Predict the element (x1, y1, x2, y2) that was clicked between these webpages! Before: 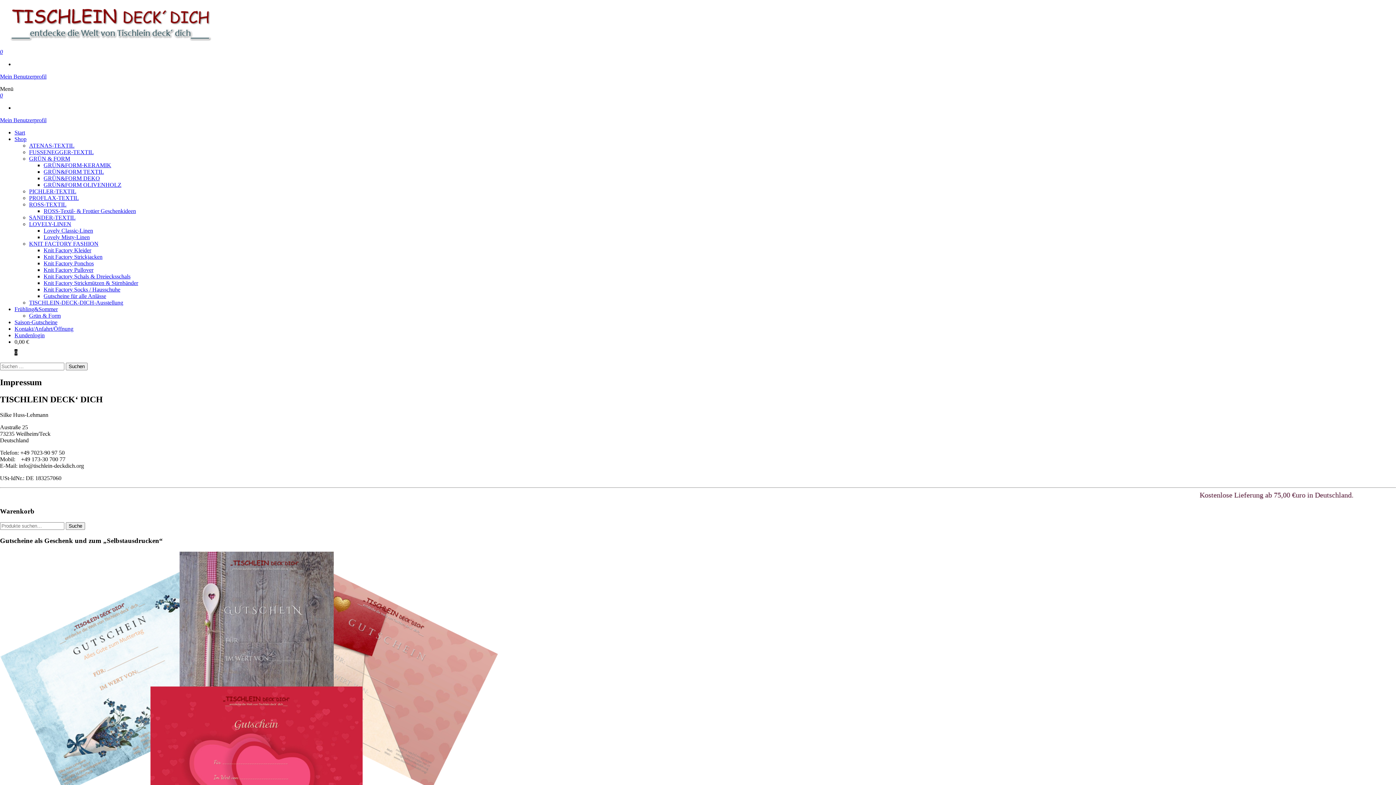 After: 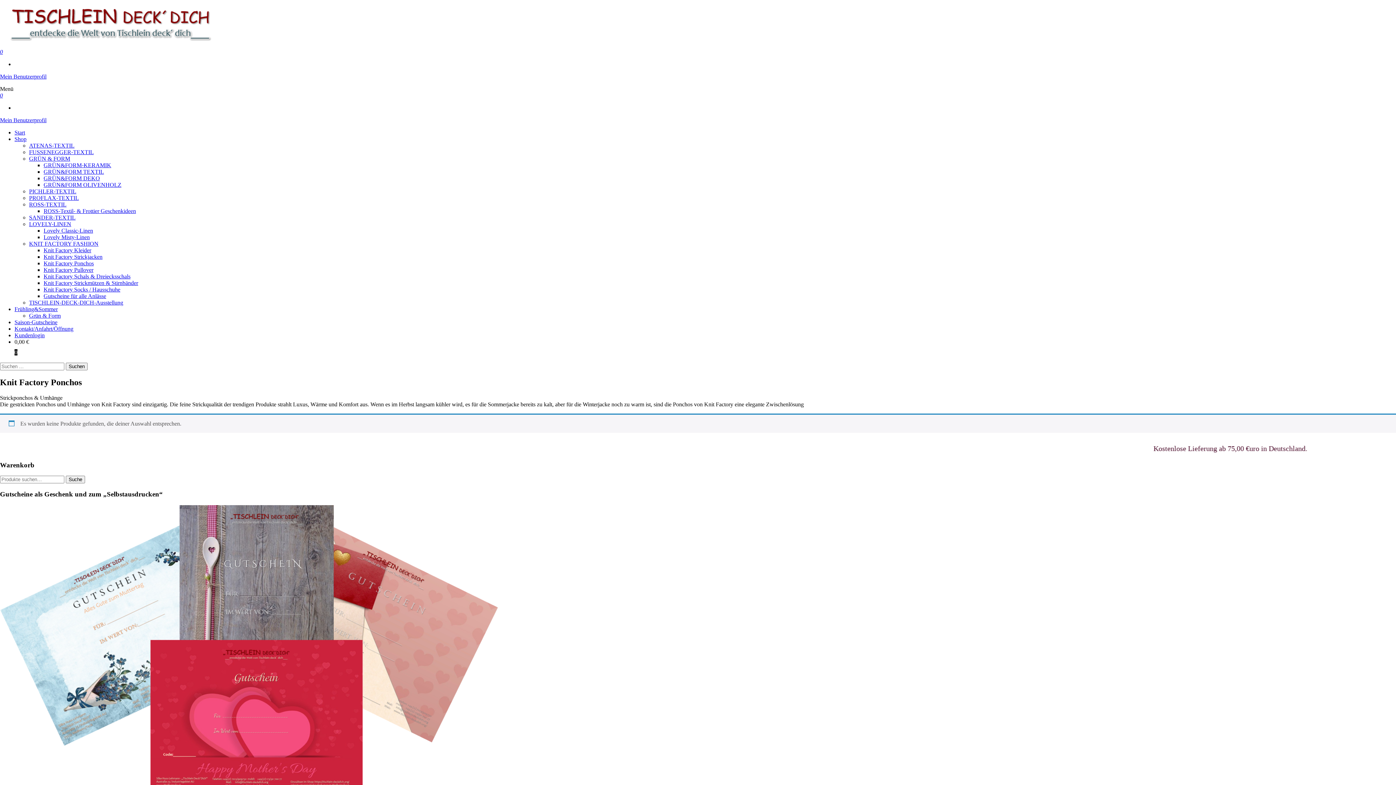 Action: label: Knit Factory Ponchos bbox: (43, 260, 93, 266)